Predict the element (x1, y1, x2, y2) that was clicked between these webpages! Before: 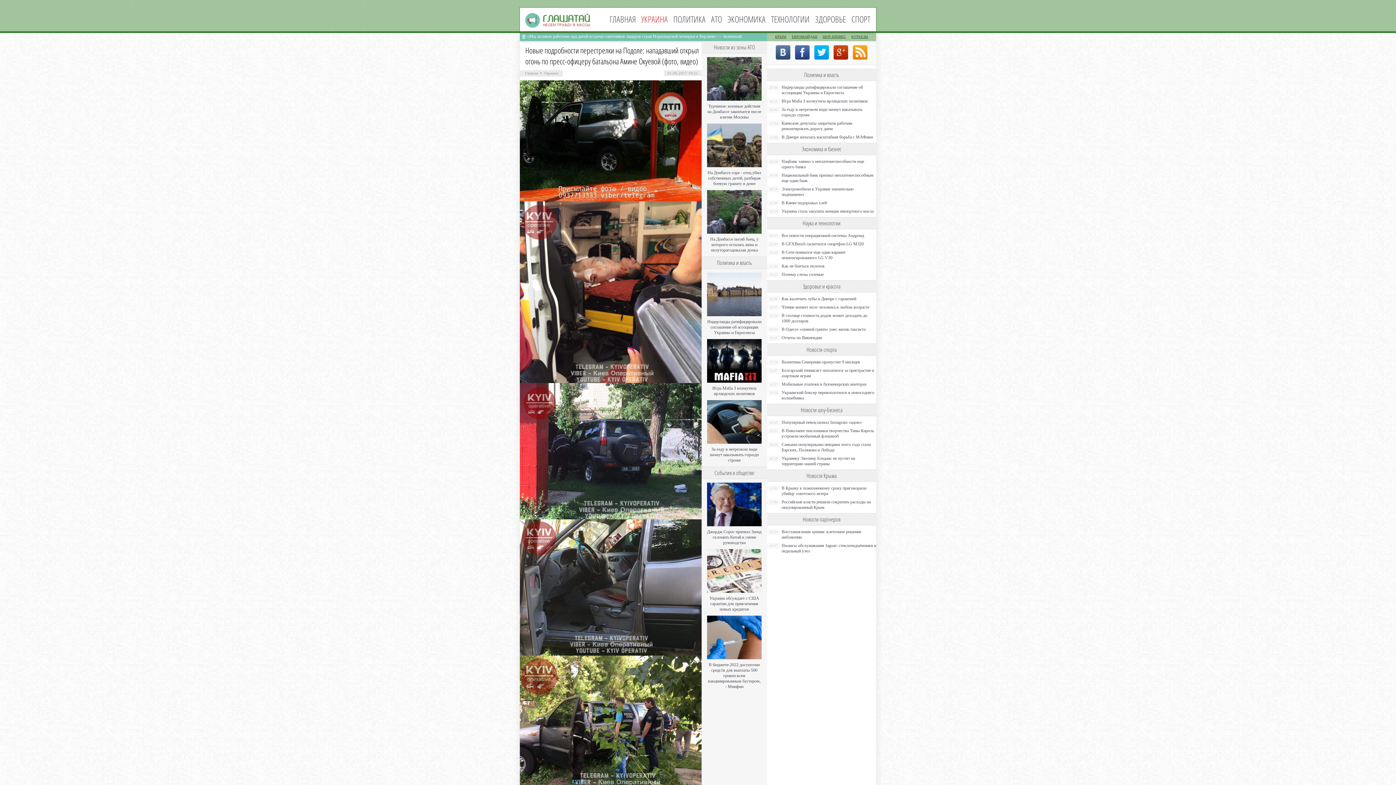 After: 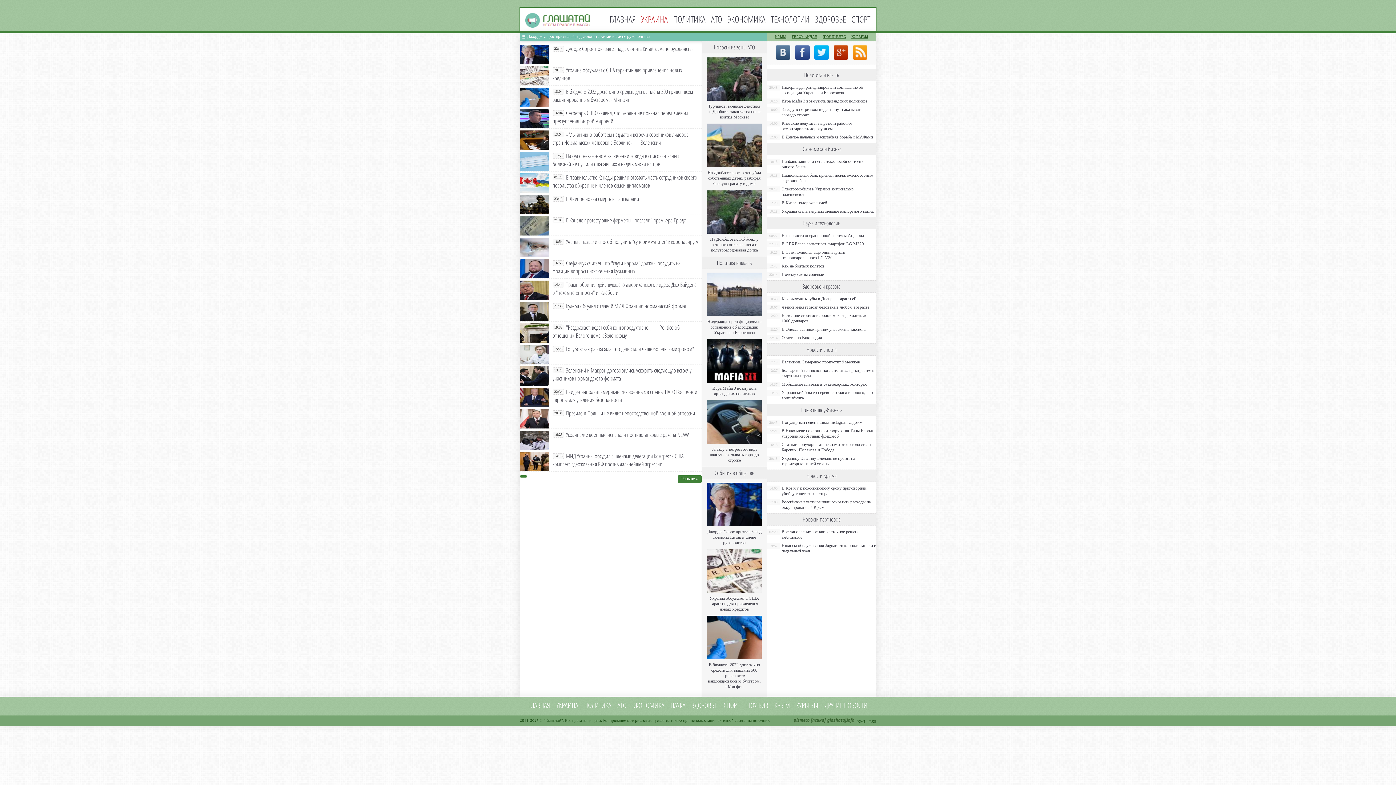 Action: label: Украина bbox: (544, 70, 558, 75)